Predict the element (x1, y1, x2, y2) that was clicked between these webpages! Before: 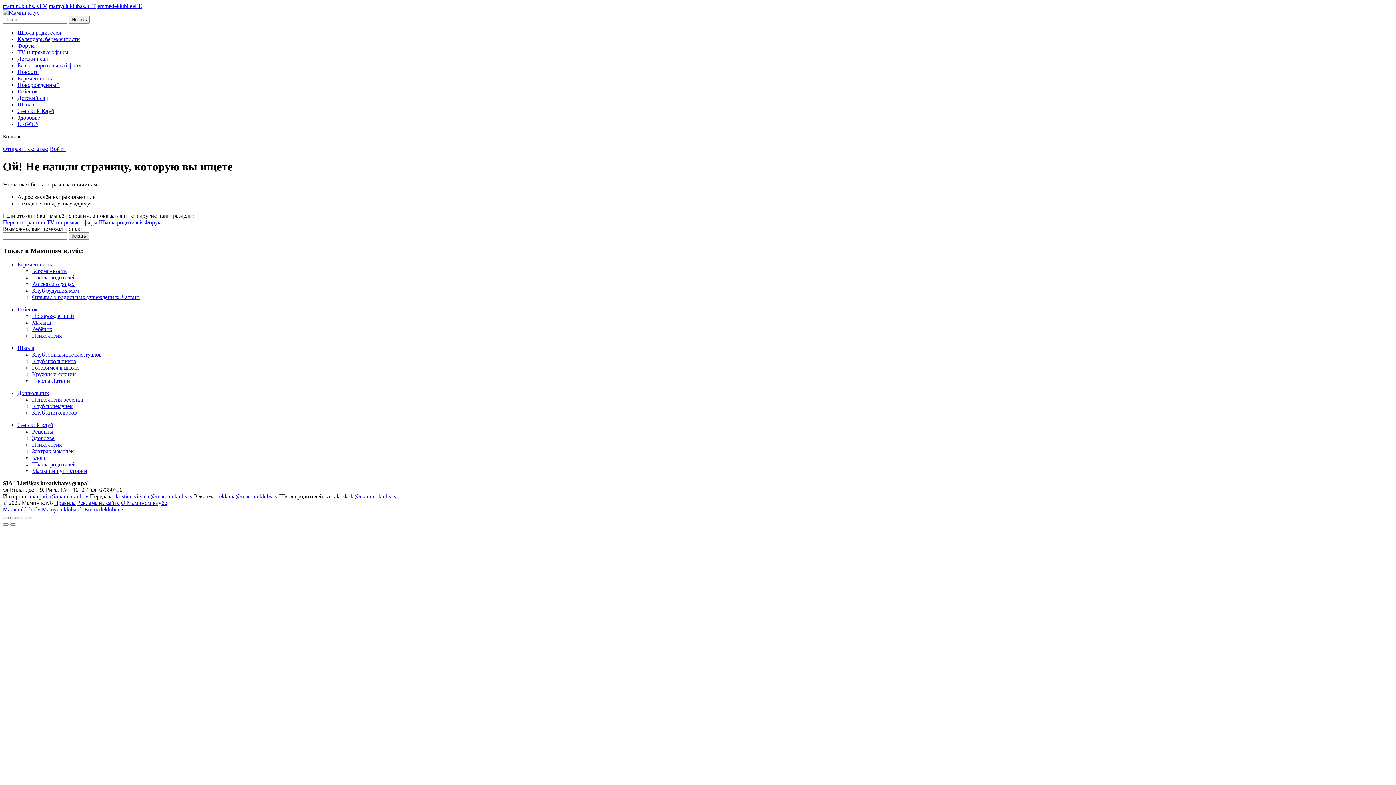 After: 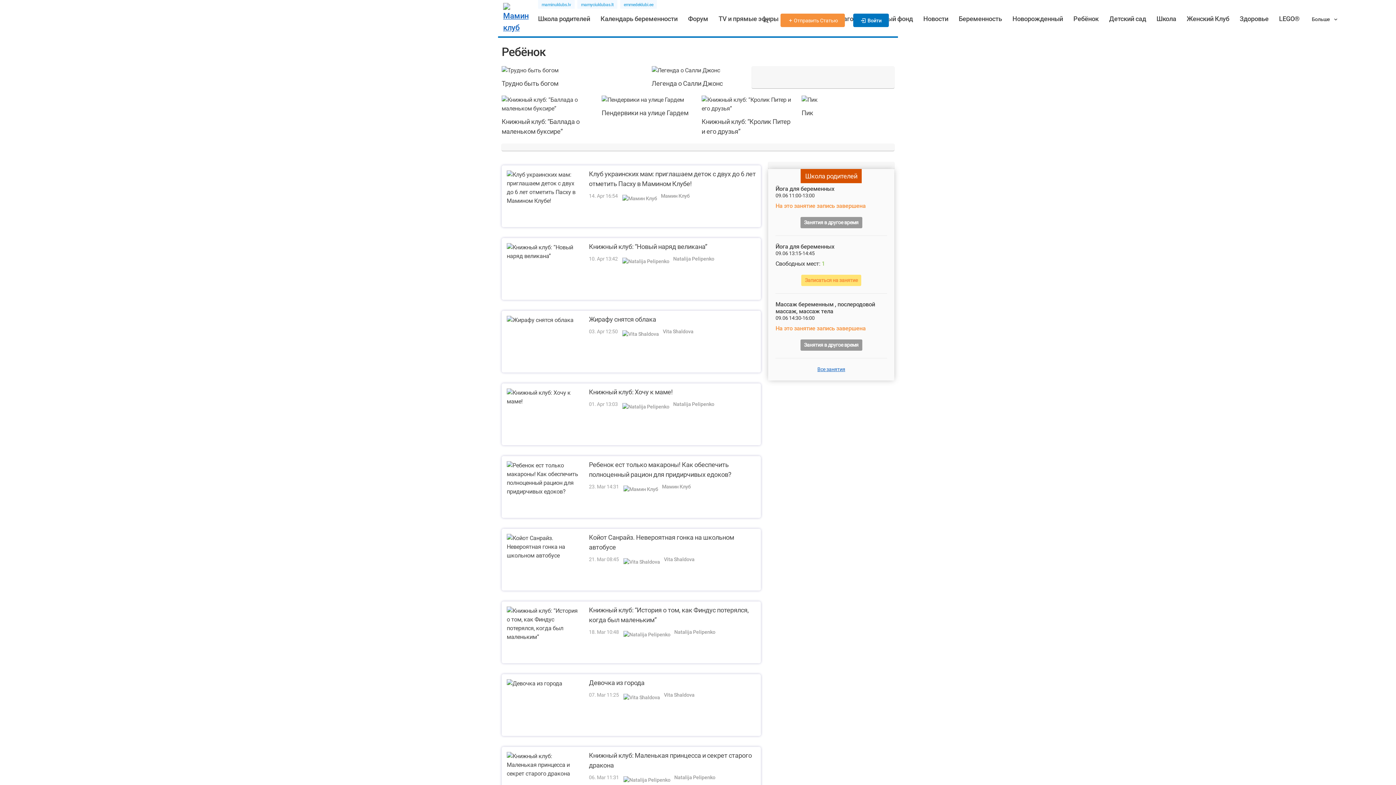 Action: bbox: (17, 88, 37, 94) label: Ребёнок